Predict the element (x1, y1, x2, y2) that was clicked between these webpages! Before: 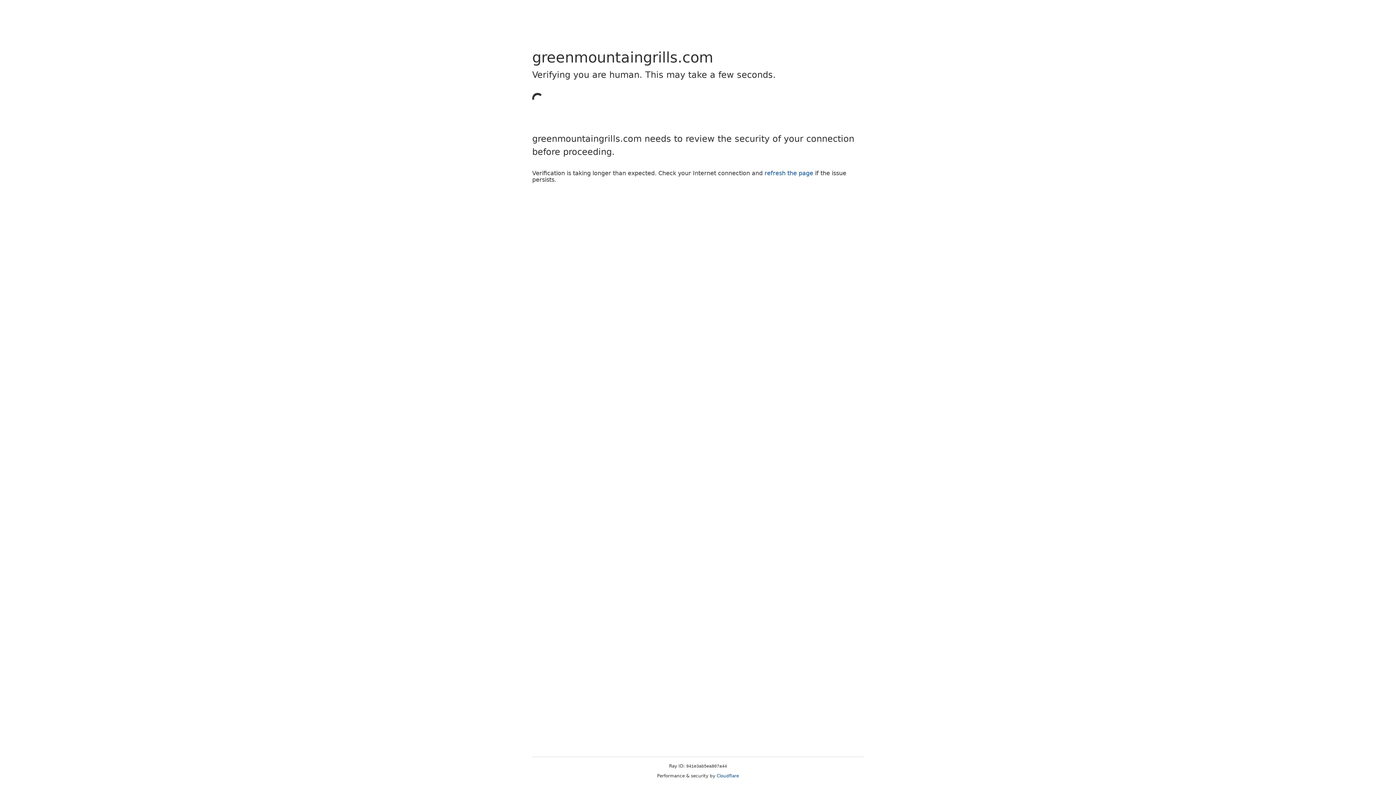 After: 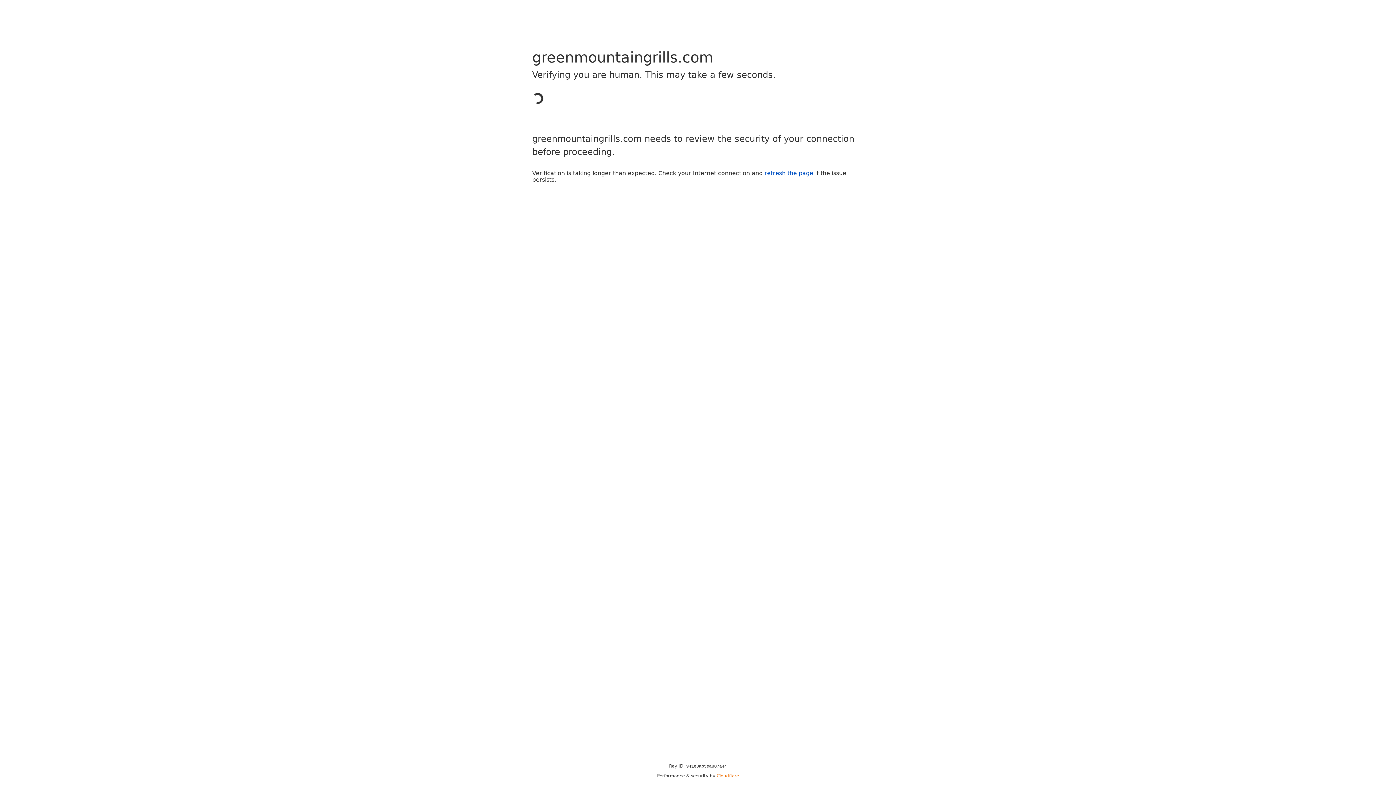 Action: bbox: (716, 773, 739, 778) label: Cloudflare